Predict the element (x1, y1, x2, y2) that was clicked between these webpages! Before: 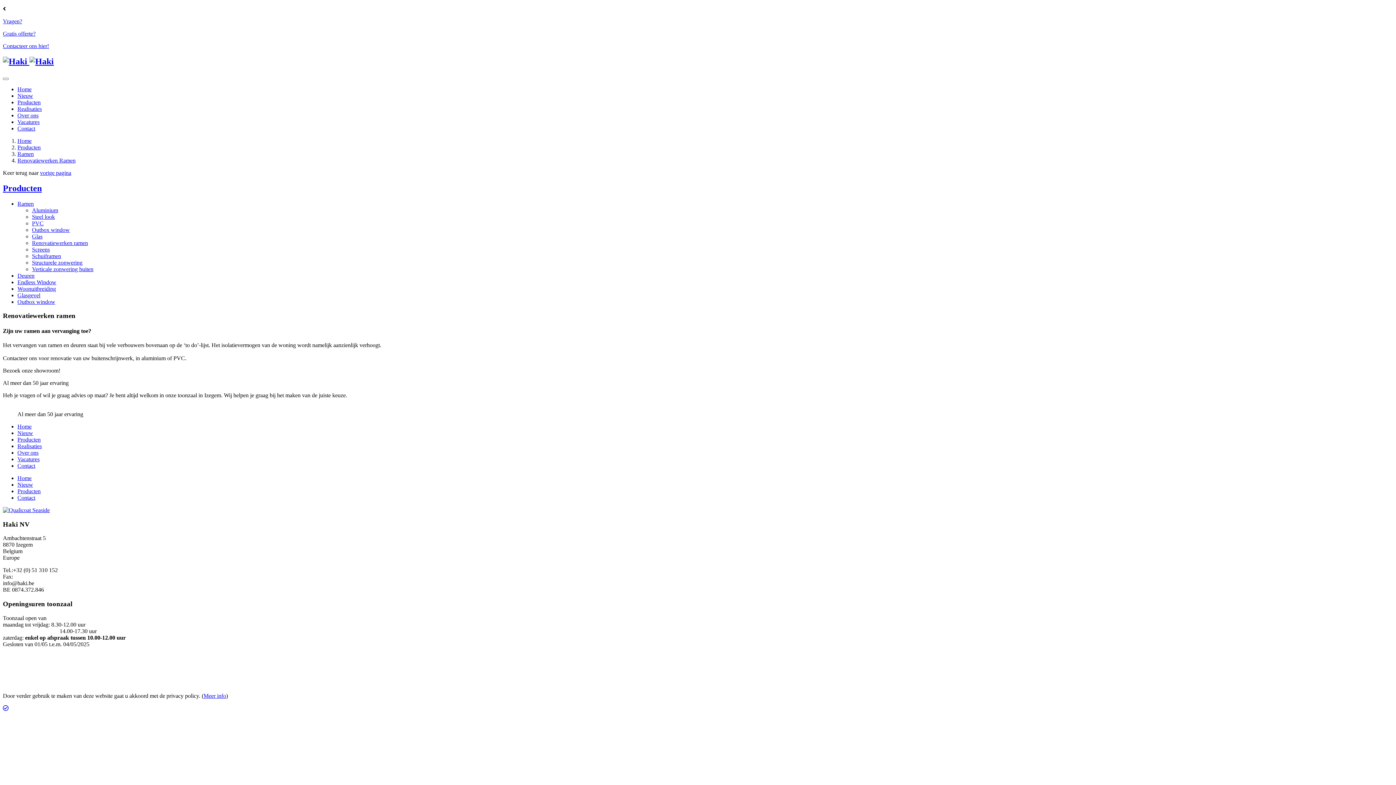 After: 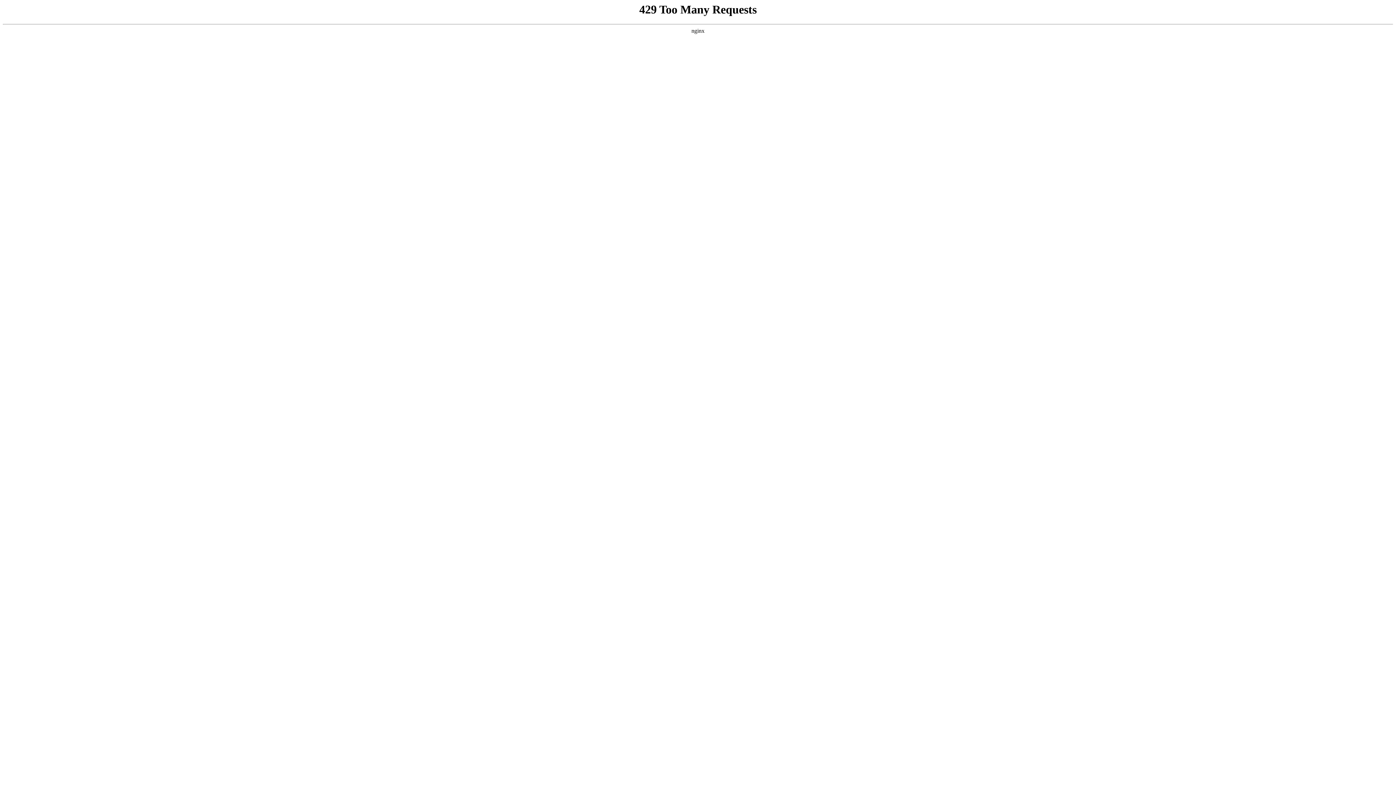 Action: bbox: (40, 169, 71, 175) label: vorige pagina